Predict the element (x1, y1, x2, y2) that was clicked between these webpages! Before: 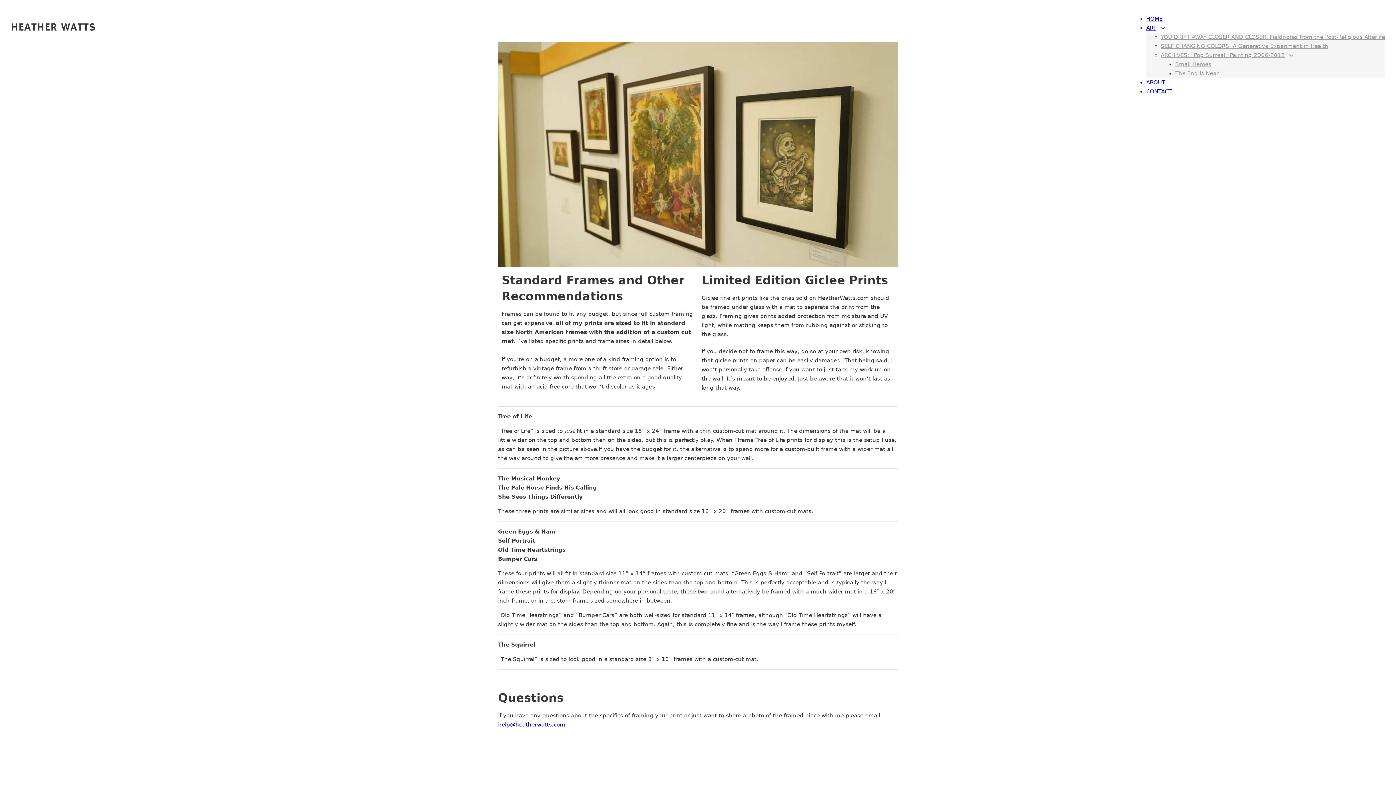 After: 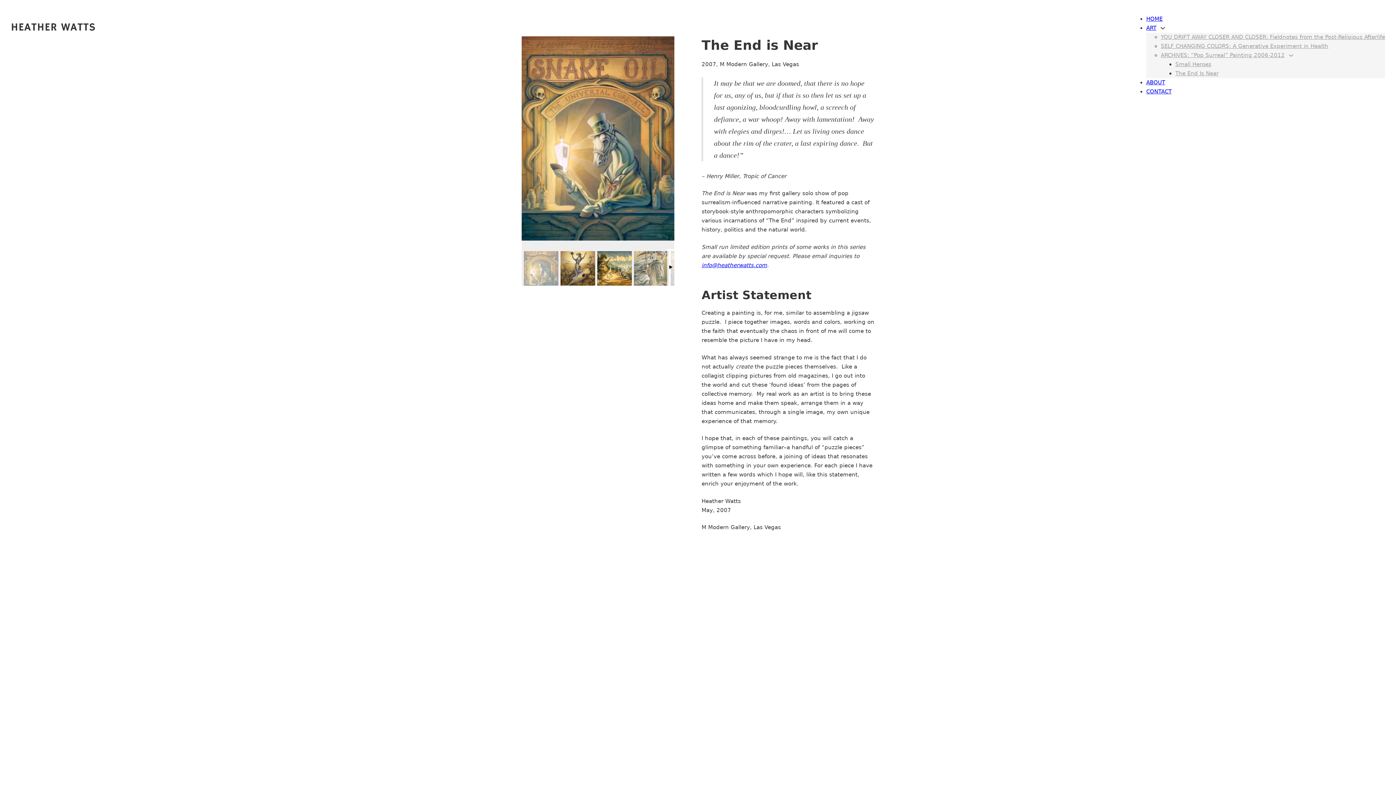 Action: label: The End Is Near bbox: (1175, 70, 1218, 76)